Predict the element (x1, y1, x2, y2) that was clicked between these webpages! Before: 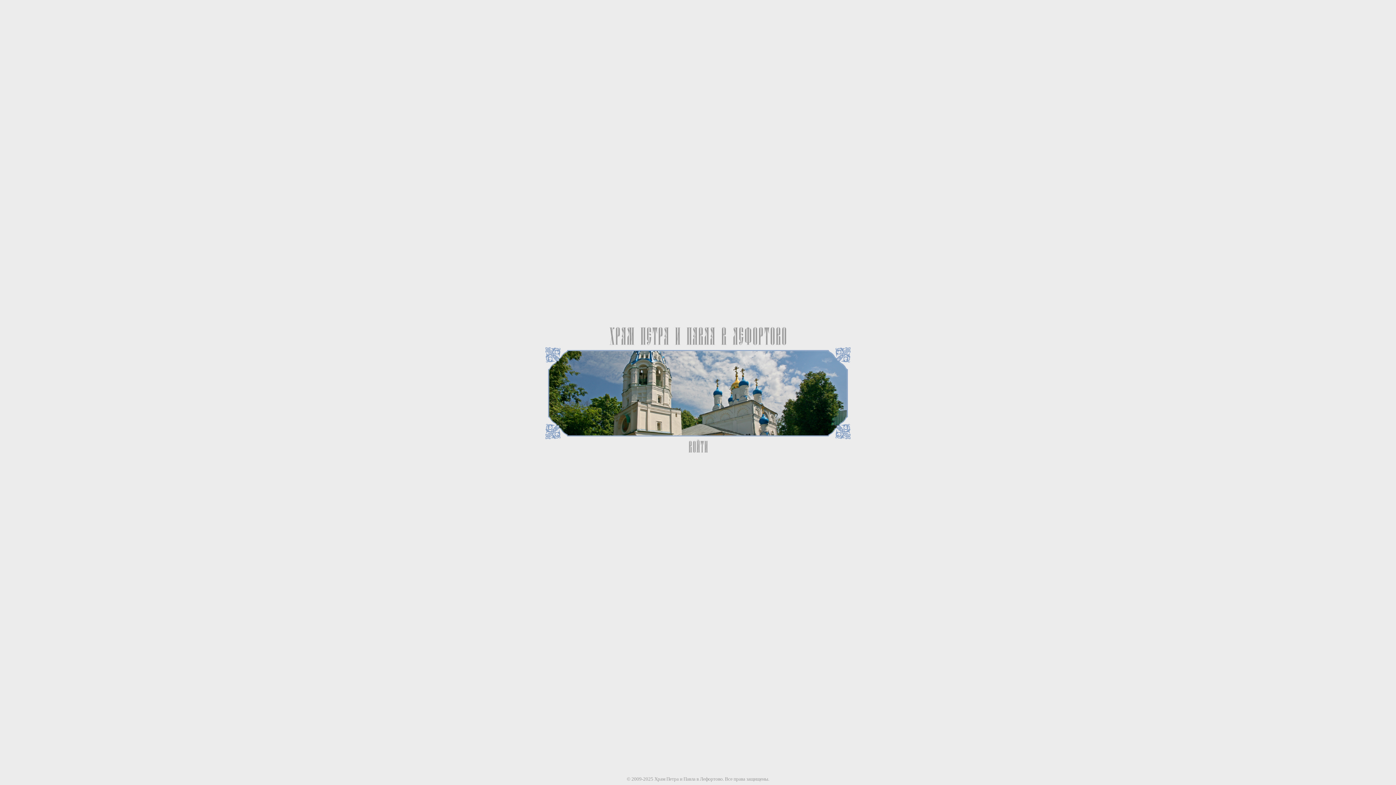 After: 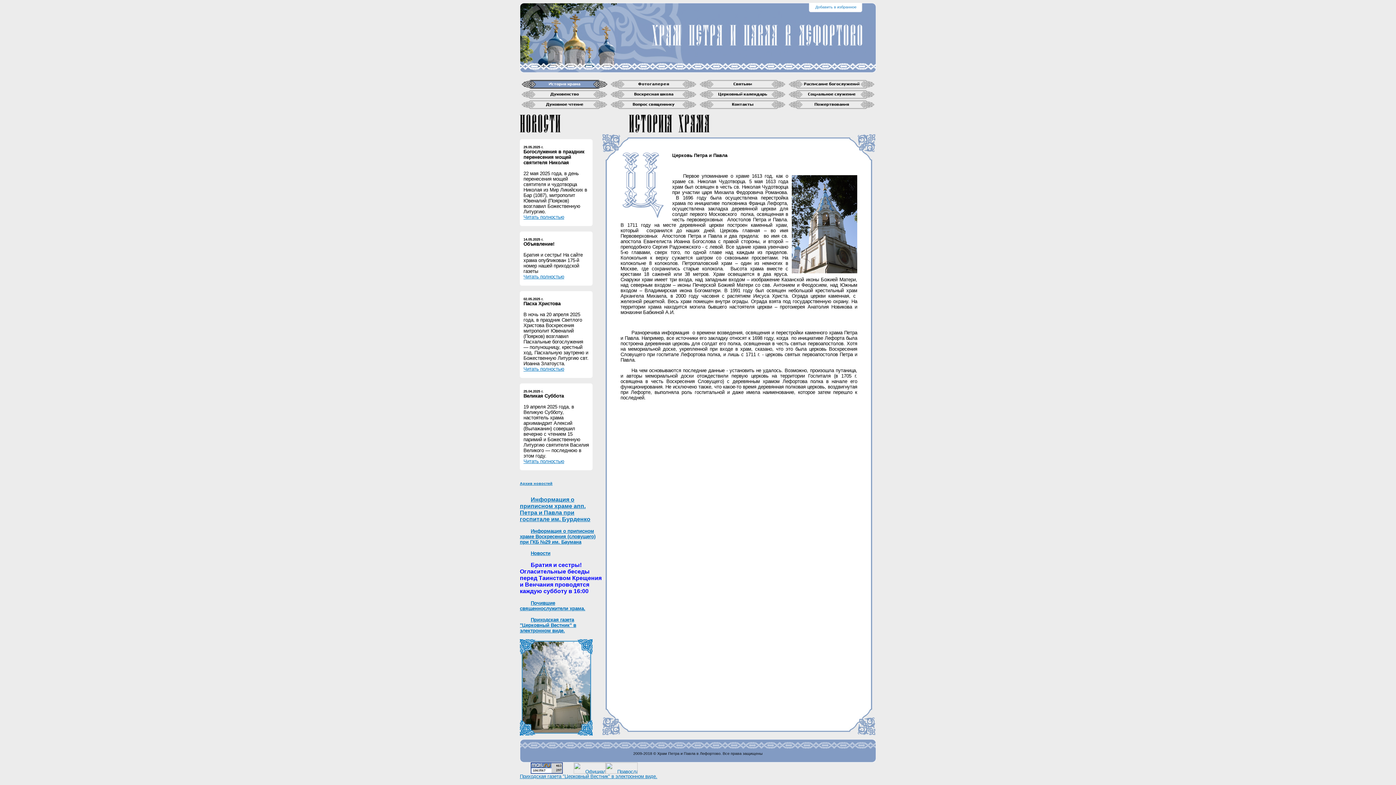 Action: bbox: (688, 448, 708, 454)